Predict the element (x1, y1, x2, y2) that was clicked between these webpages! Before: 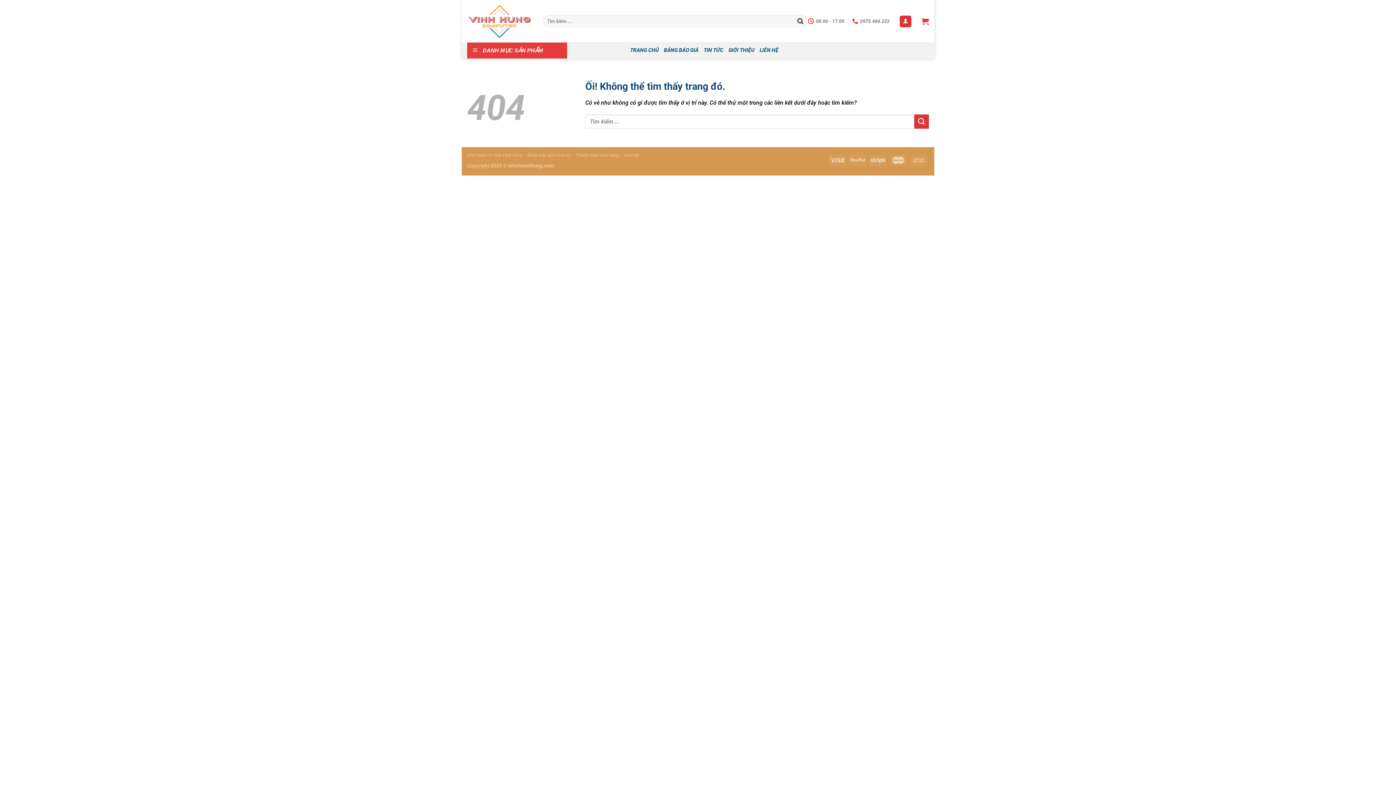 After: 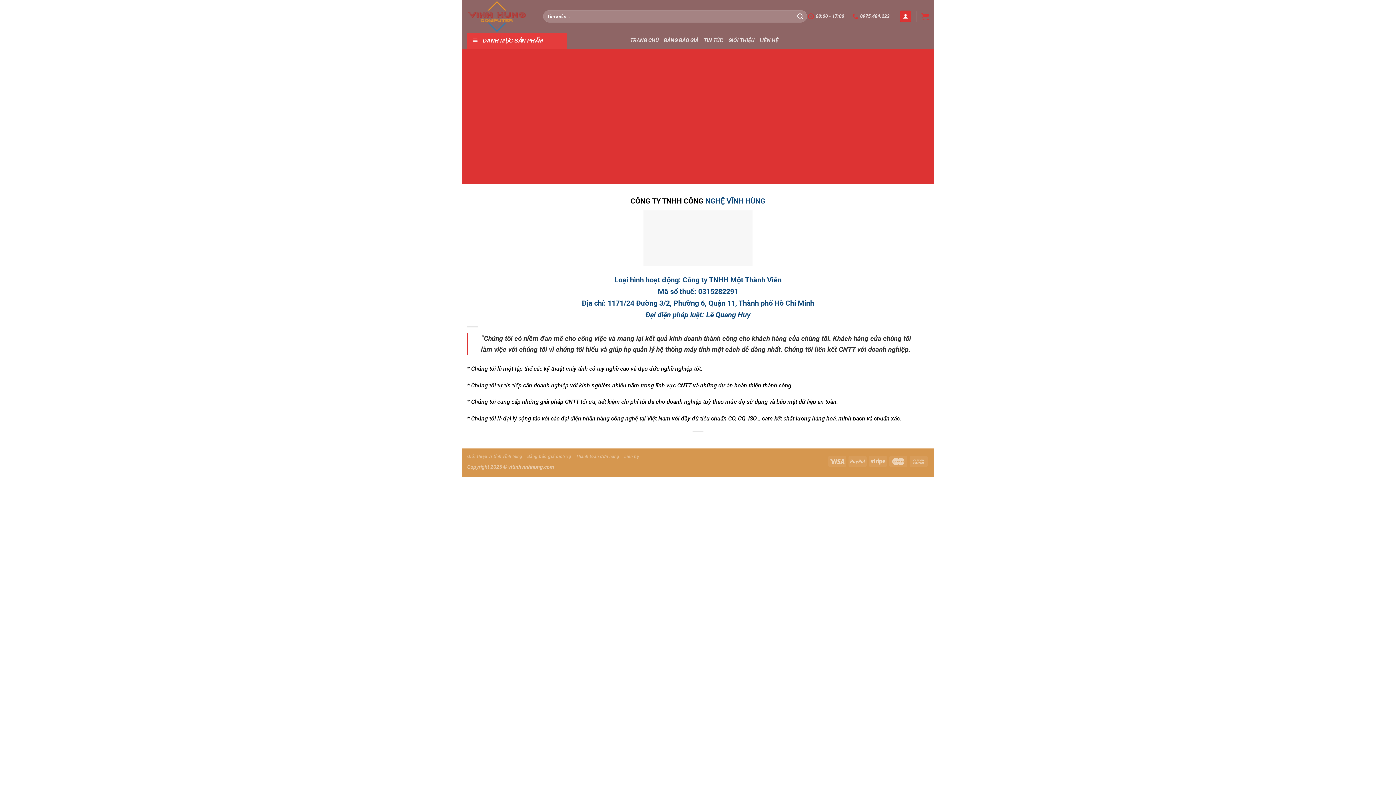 Action: label: Giới thiệu vi tính vĩnh hùng bbox: (467, 152, 522, 157)